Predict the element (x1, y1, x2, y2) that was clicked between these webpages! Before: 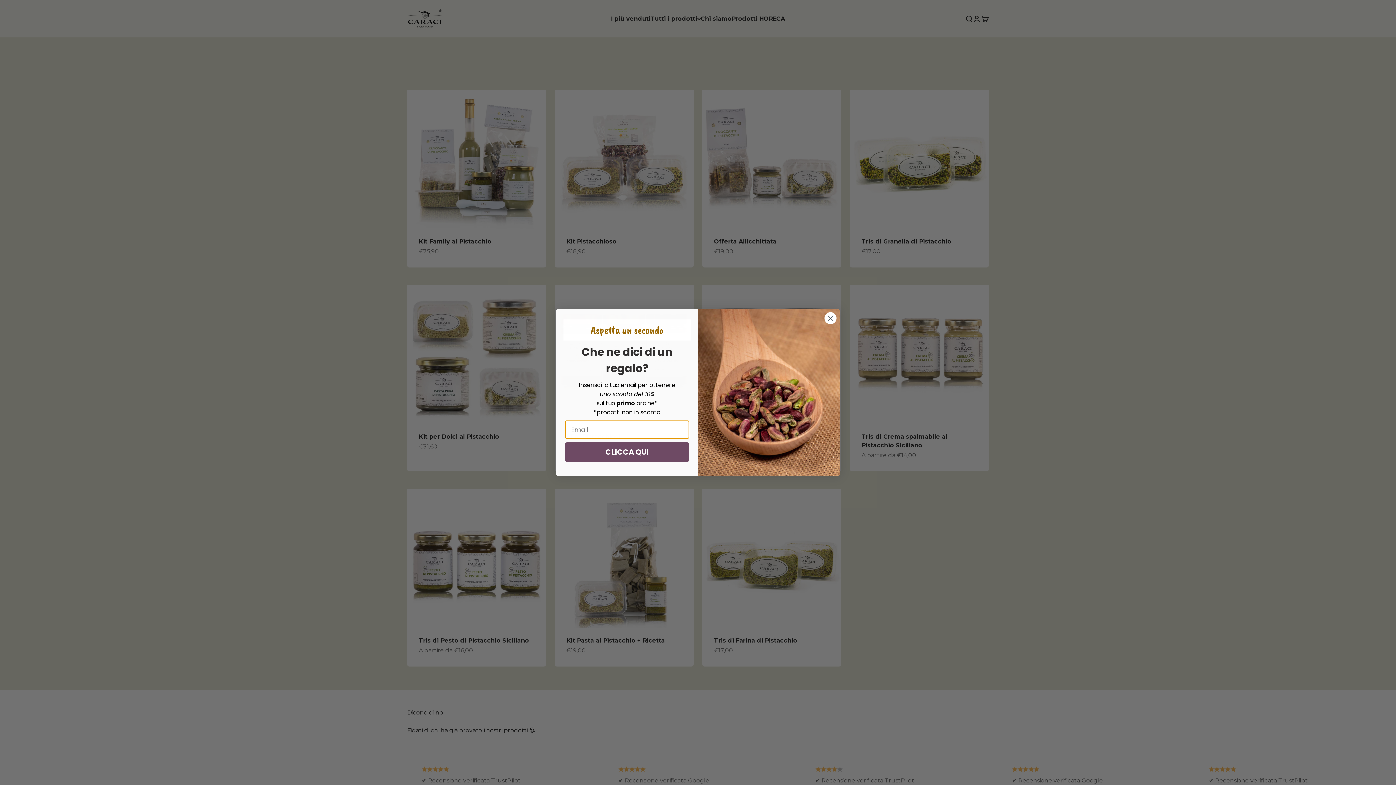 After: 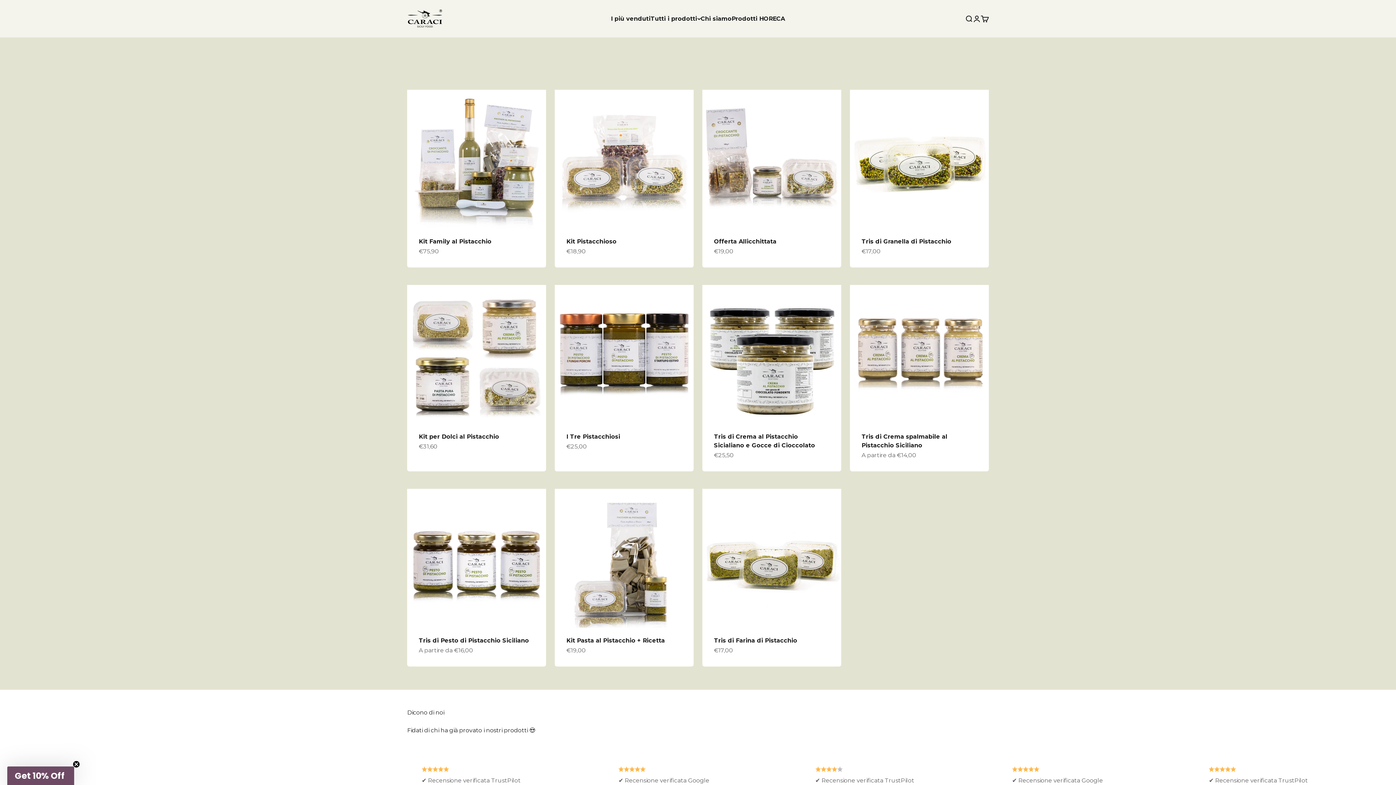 Action: bbox: (824, 312, 837, 324) label: Close dialog